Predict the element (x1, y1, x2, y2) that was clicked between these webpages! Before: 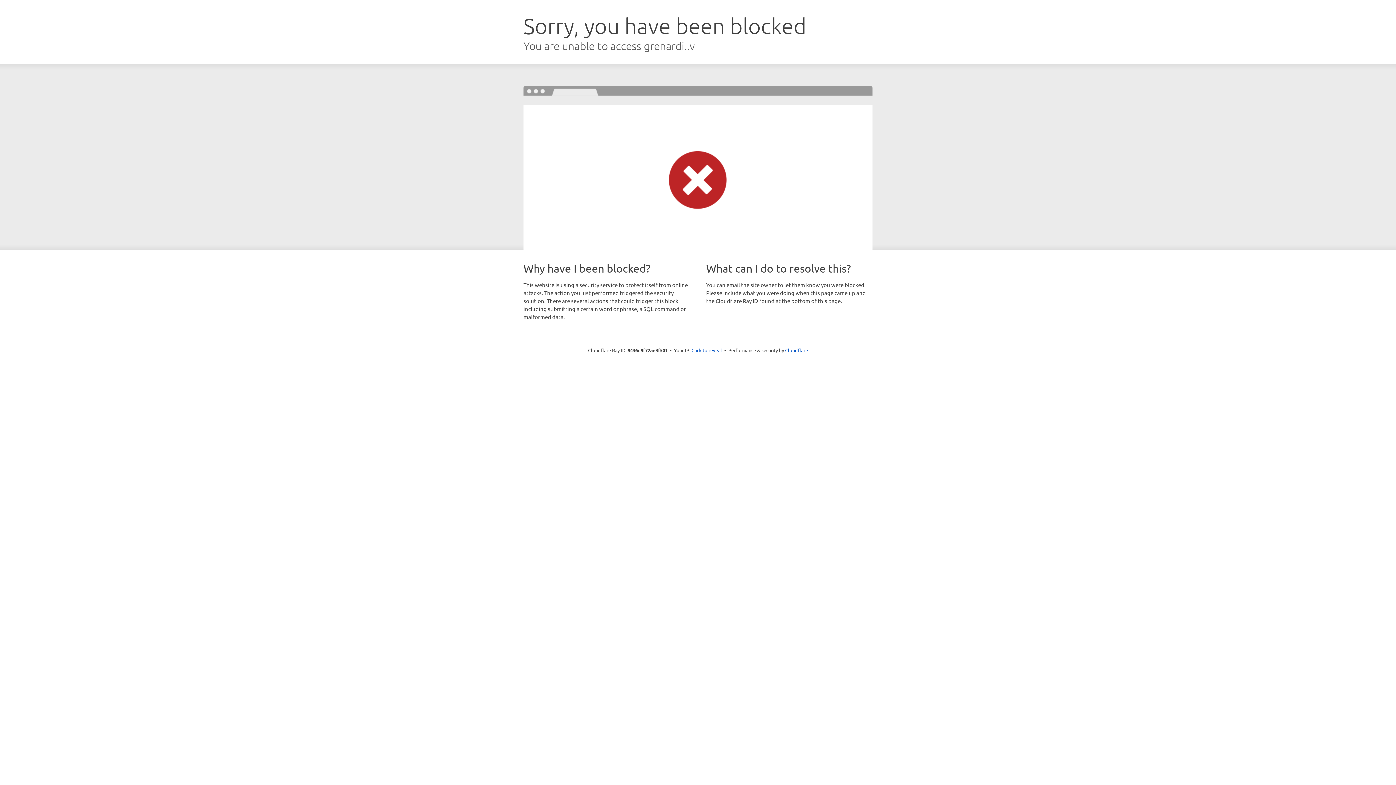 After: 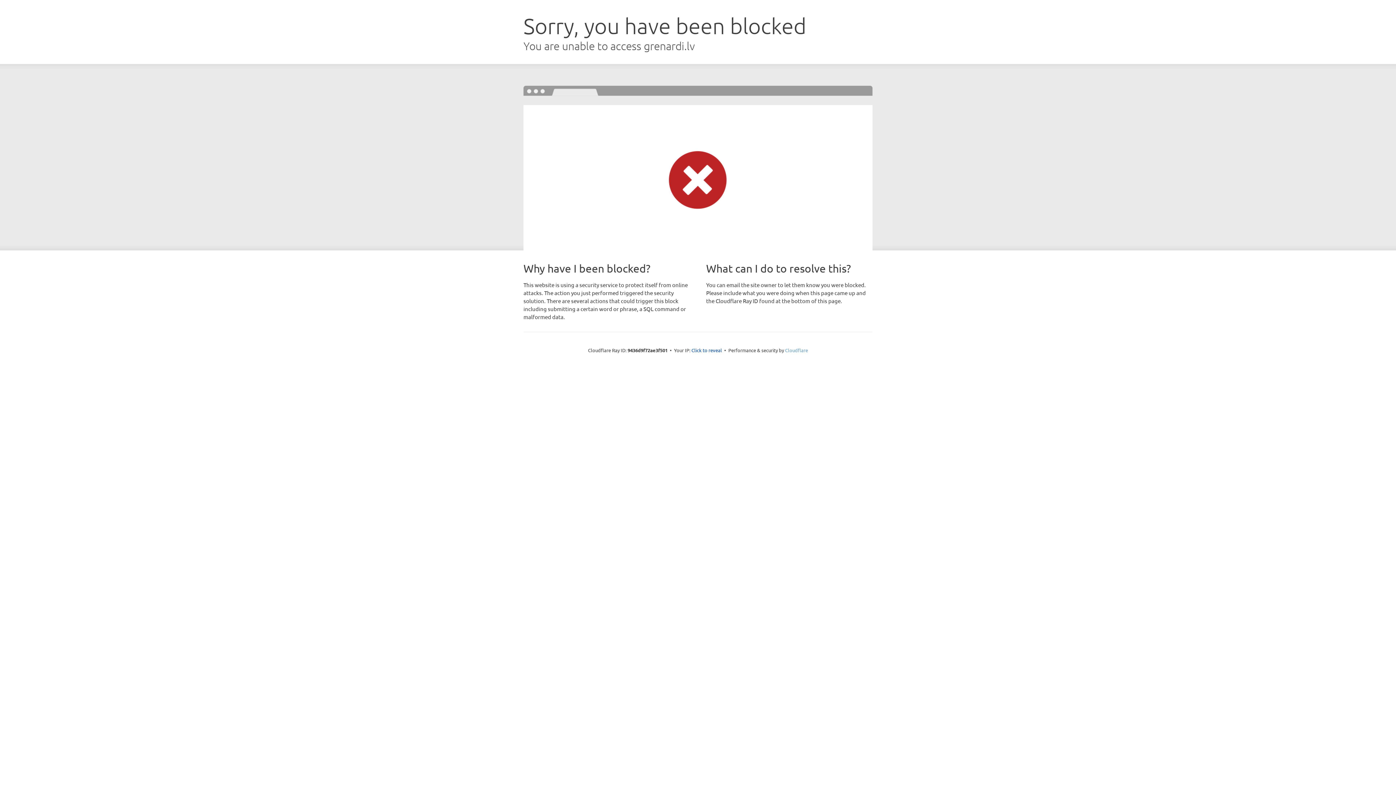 Action: label: Cloudflare bbox: (785, 347, 808, 353)